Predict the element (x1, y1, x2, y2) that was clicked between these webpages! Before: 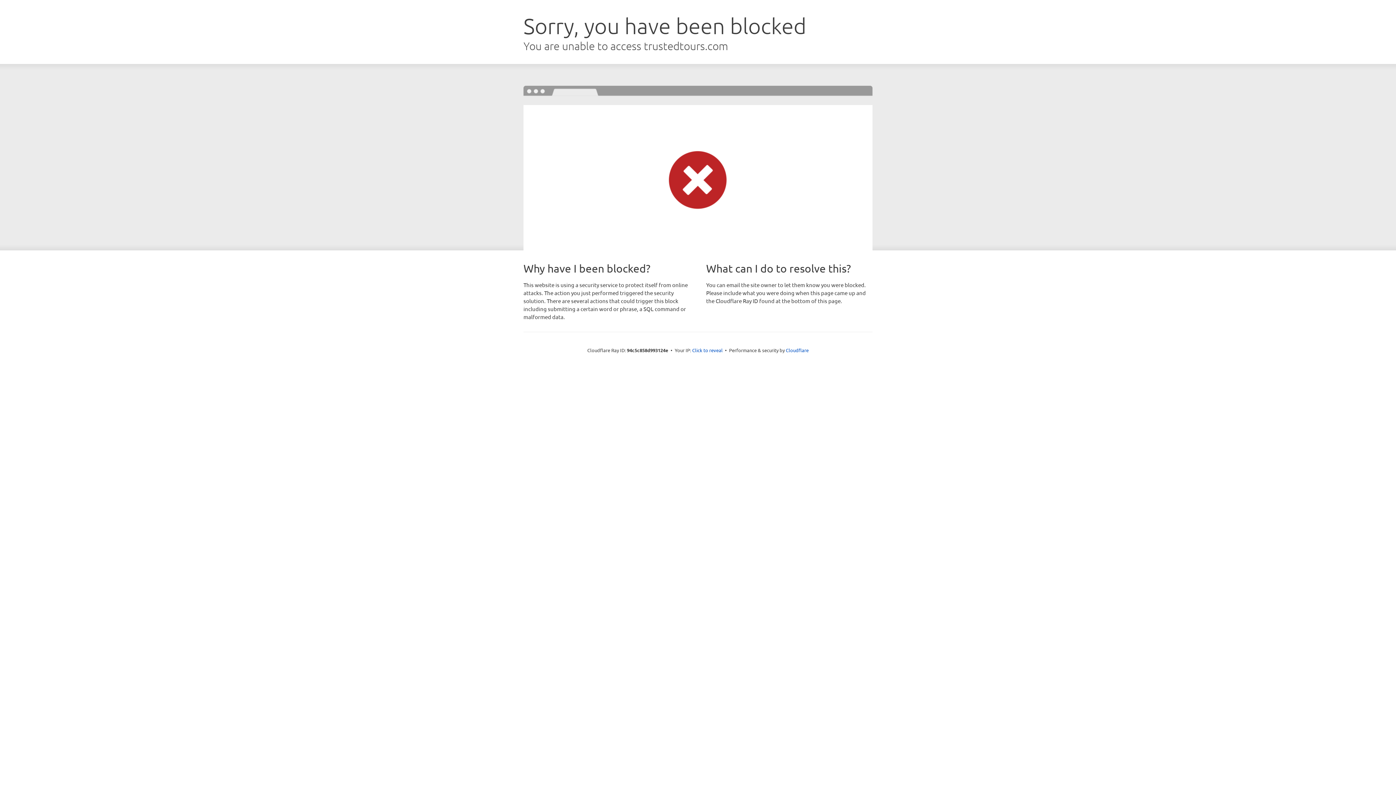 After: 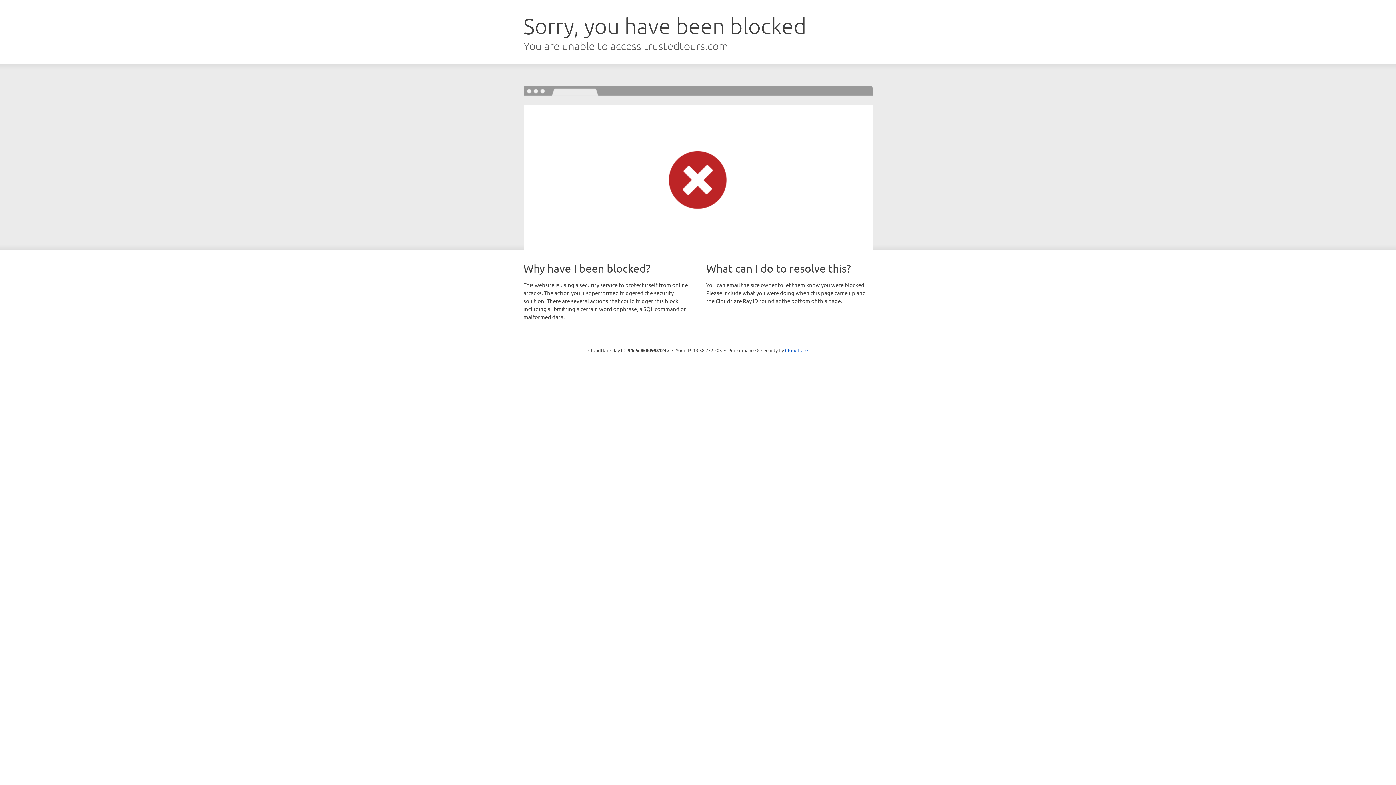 Action: label: Click to reveal bbox: (692, 346, 722, 353)